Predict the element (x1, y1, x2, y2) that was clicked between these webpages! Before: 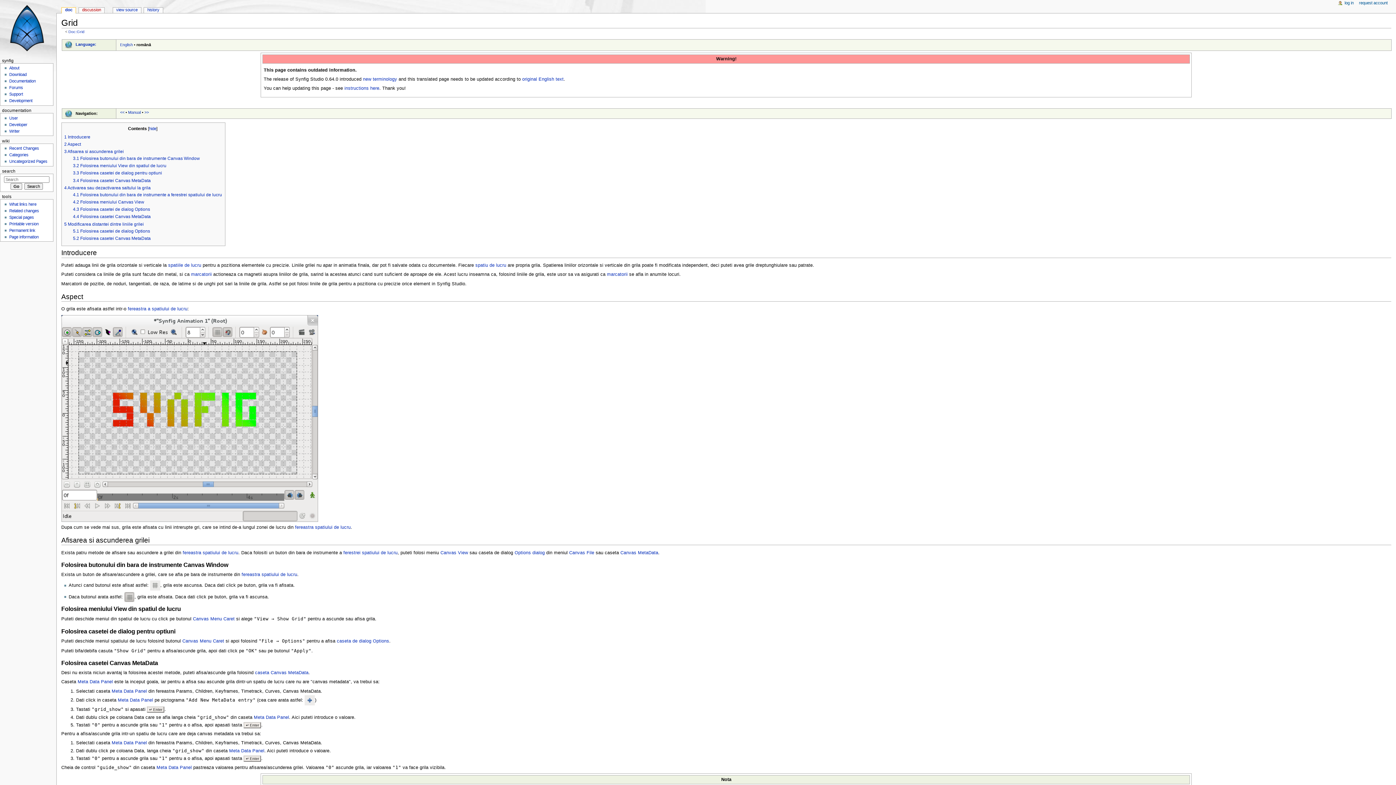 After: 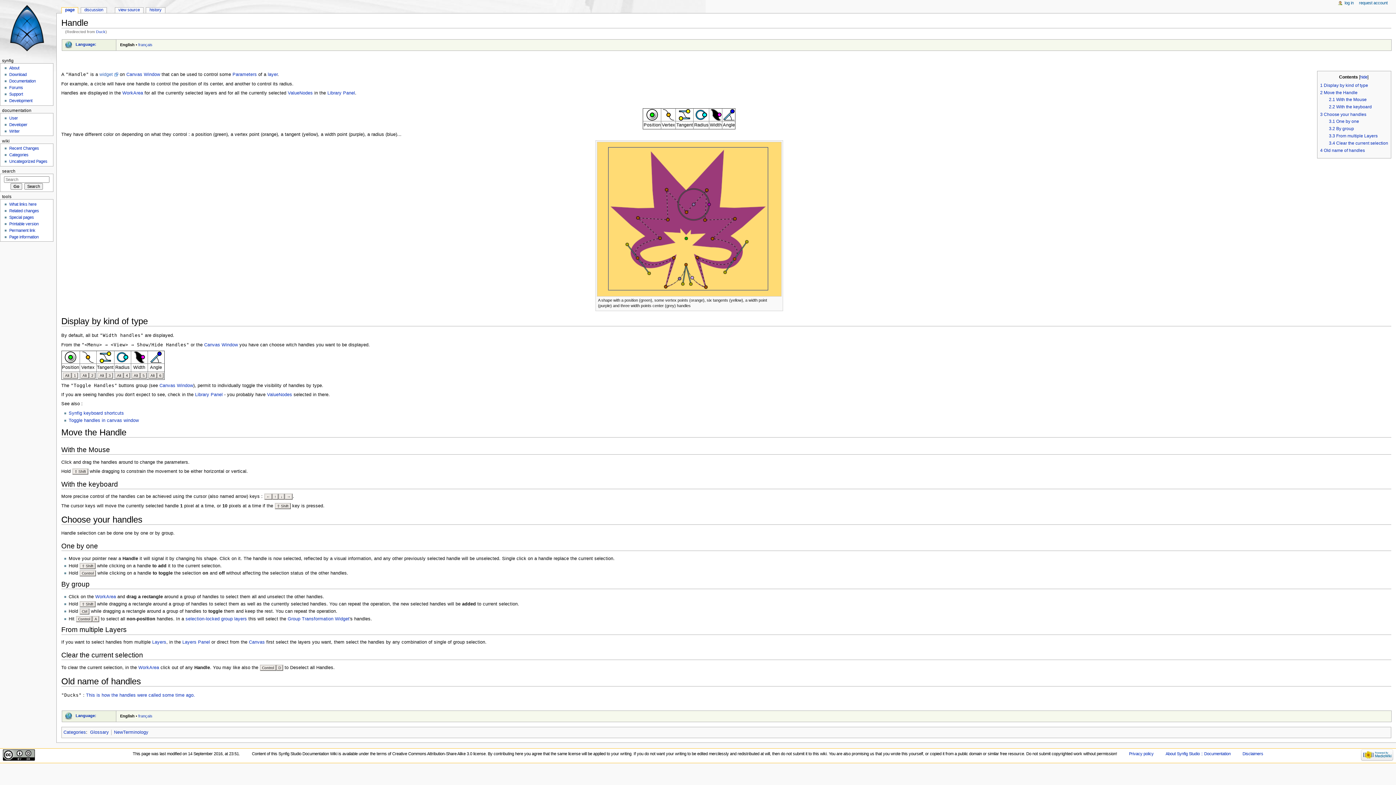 Action: label: marcatorii bbox: (191, 272, 211, 277)